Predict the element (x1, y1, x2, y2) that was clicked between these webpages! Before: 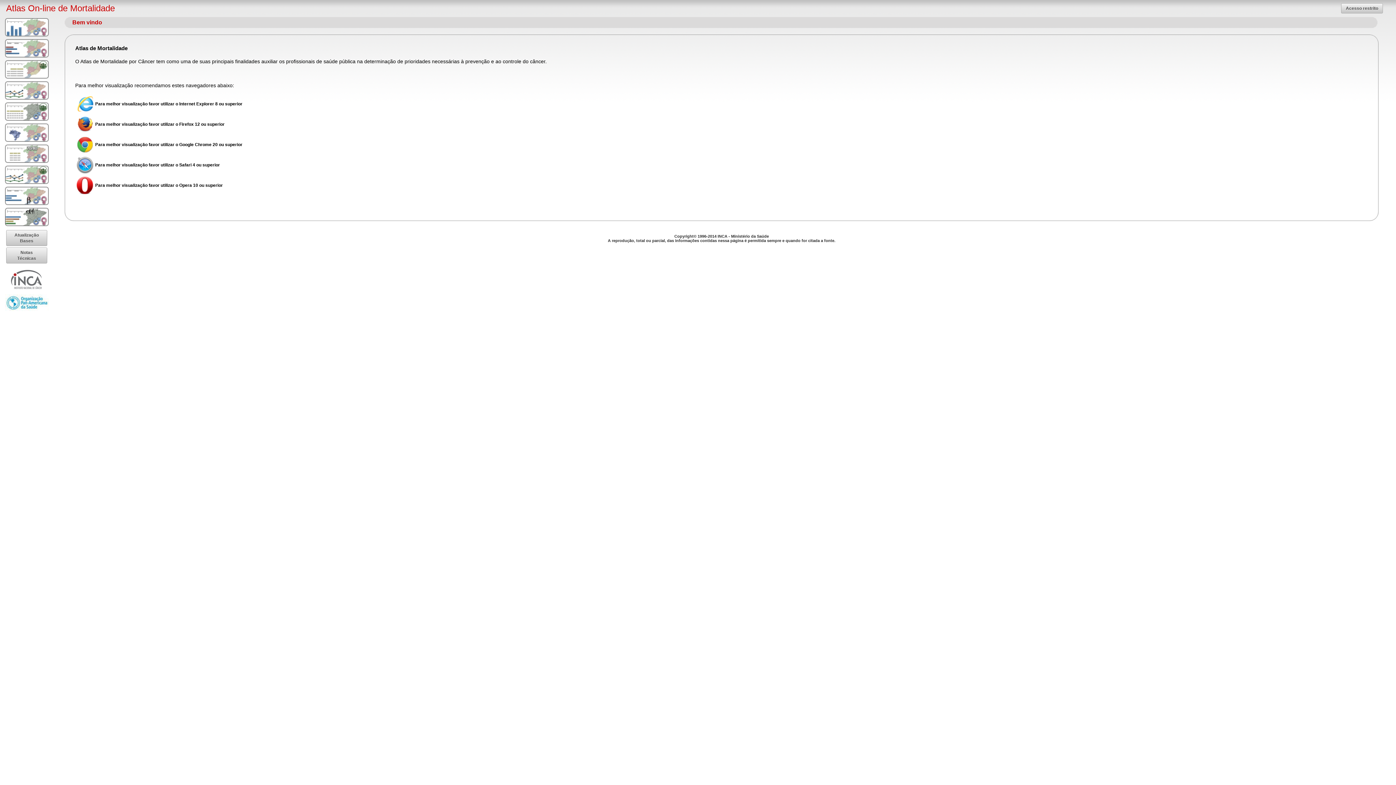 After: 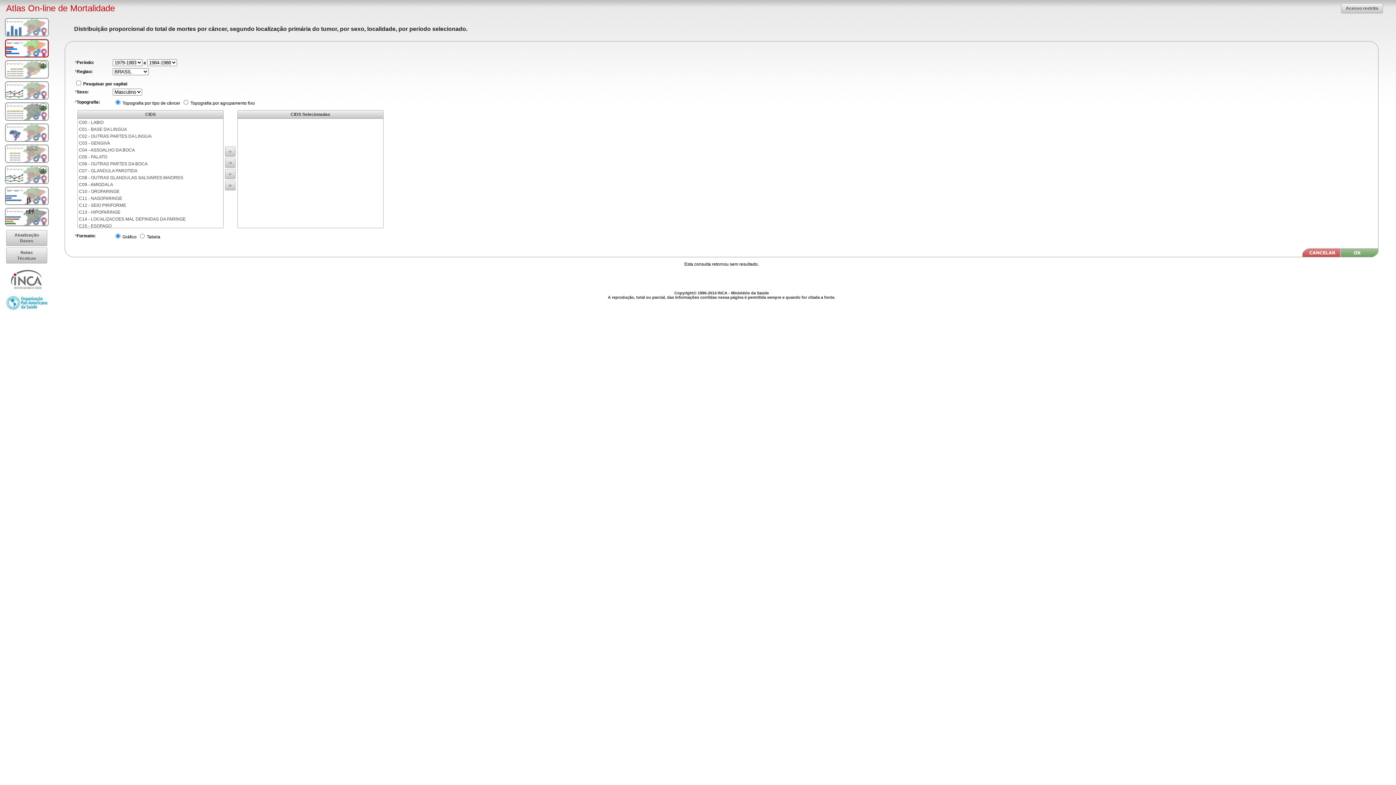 Action: bbox: (5, 39, 48, 57)